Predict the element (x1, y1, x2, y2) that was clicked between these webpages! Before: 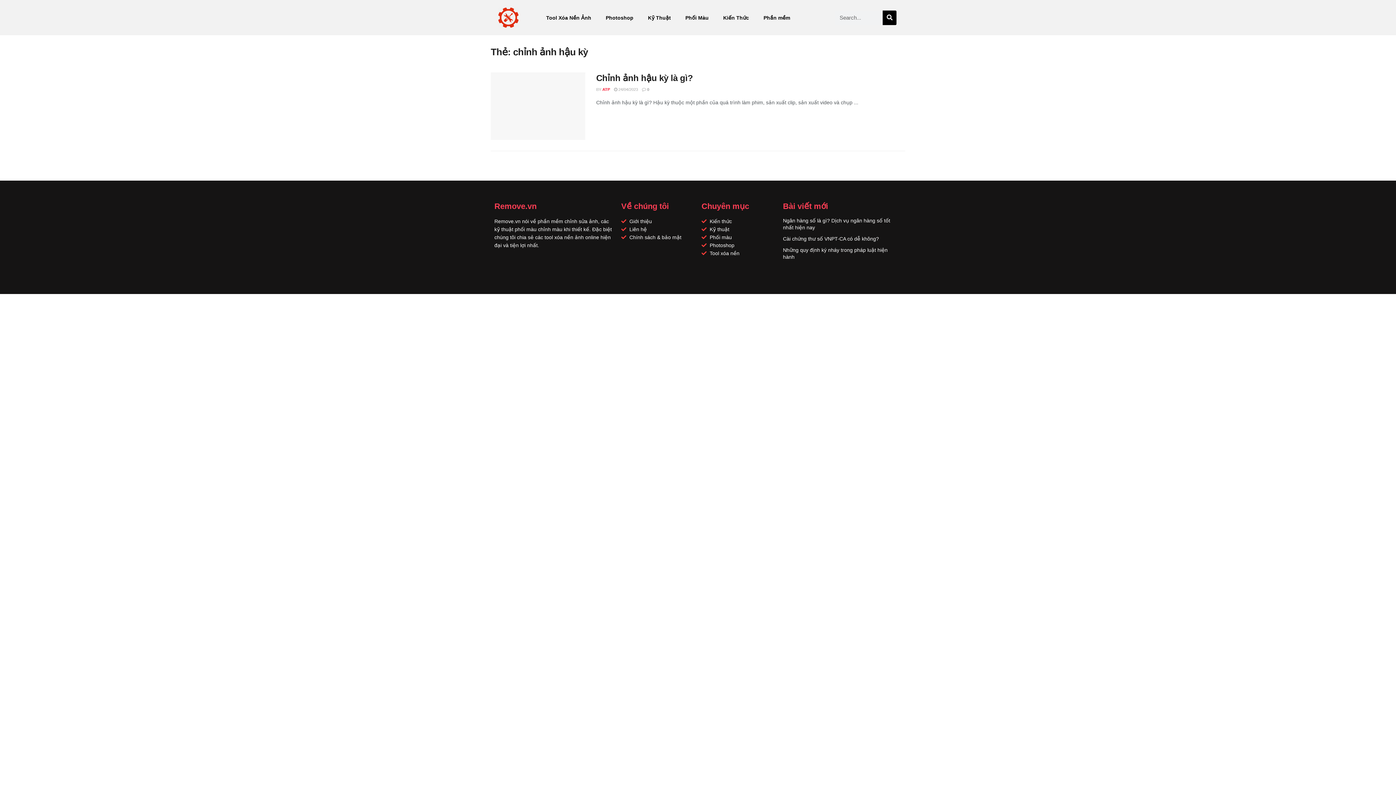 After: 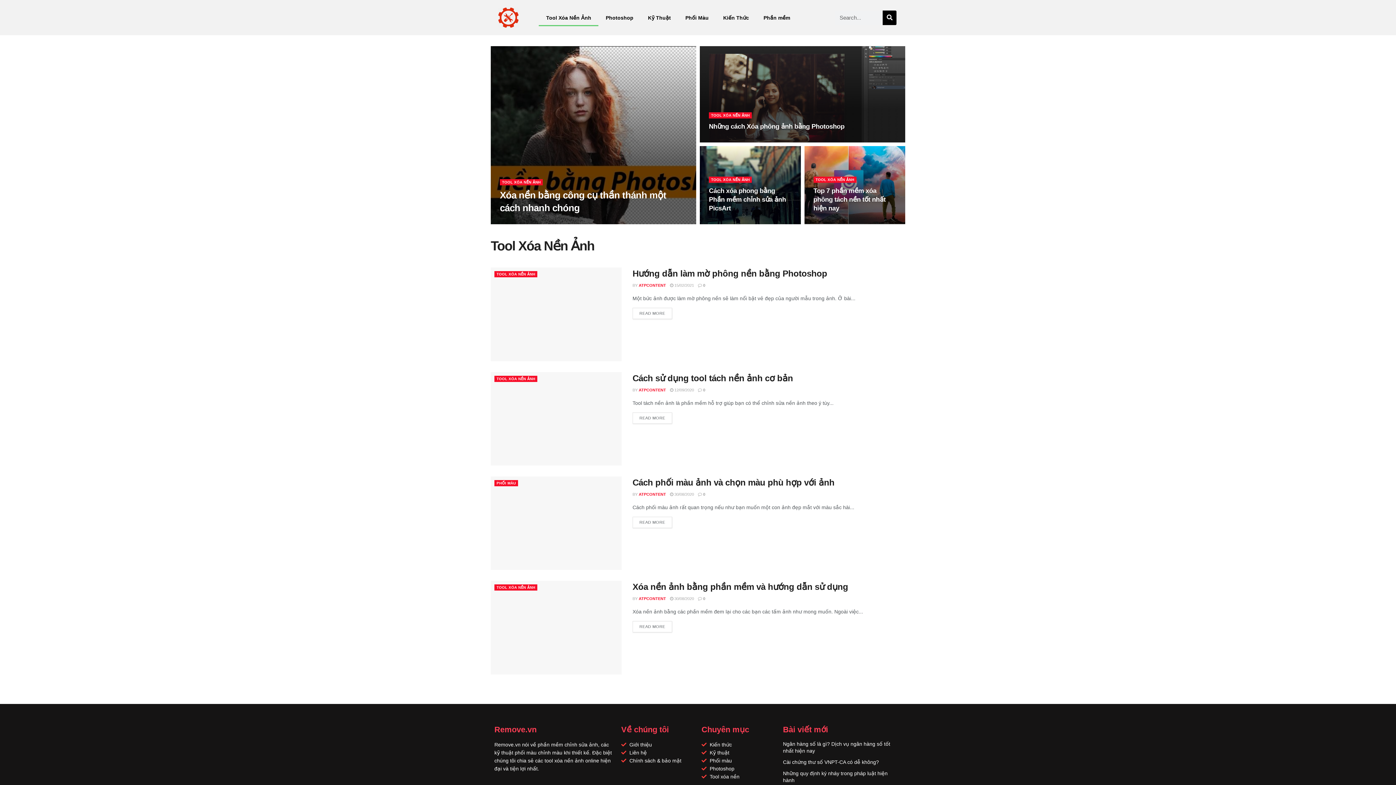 Action: label: Tool xóa nền bbox: (701, 249, 775, 257)